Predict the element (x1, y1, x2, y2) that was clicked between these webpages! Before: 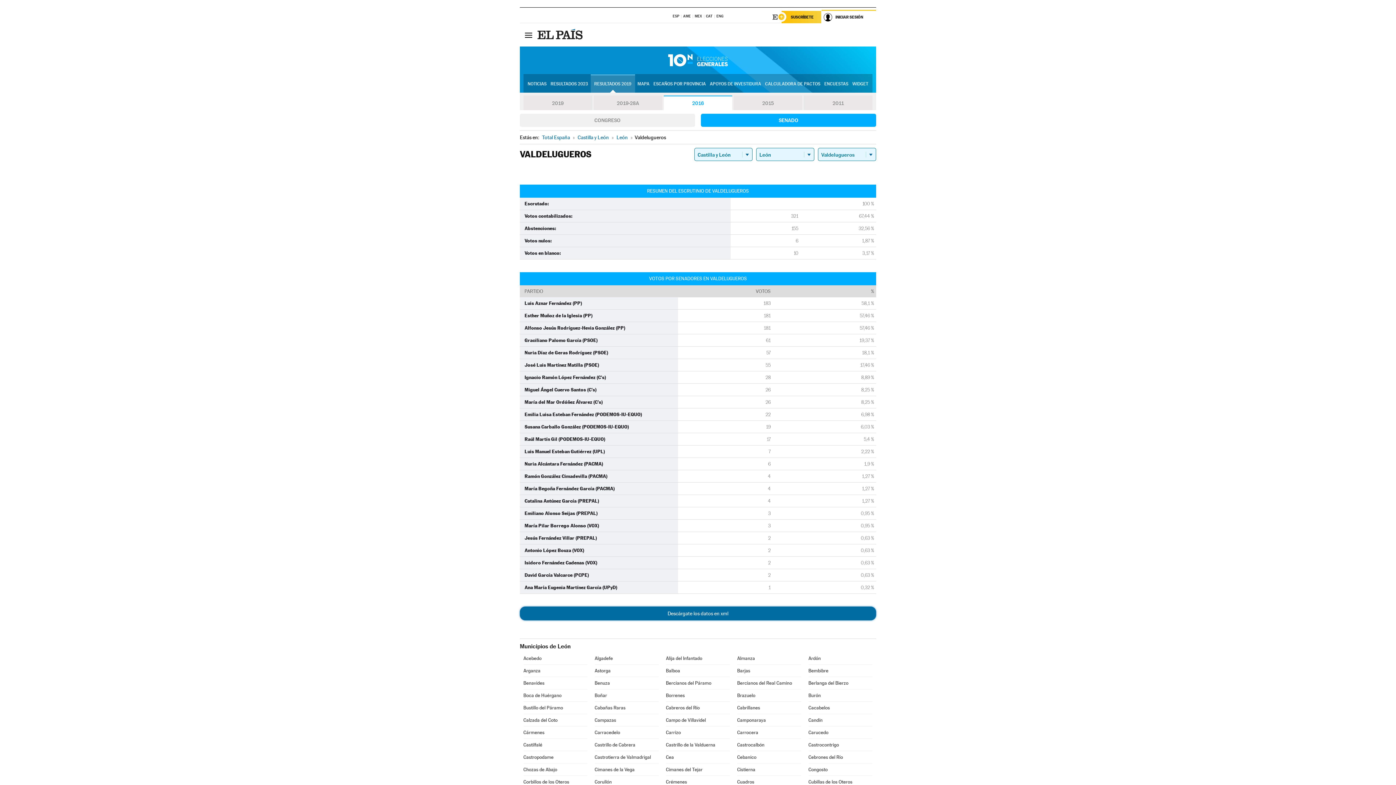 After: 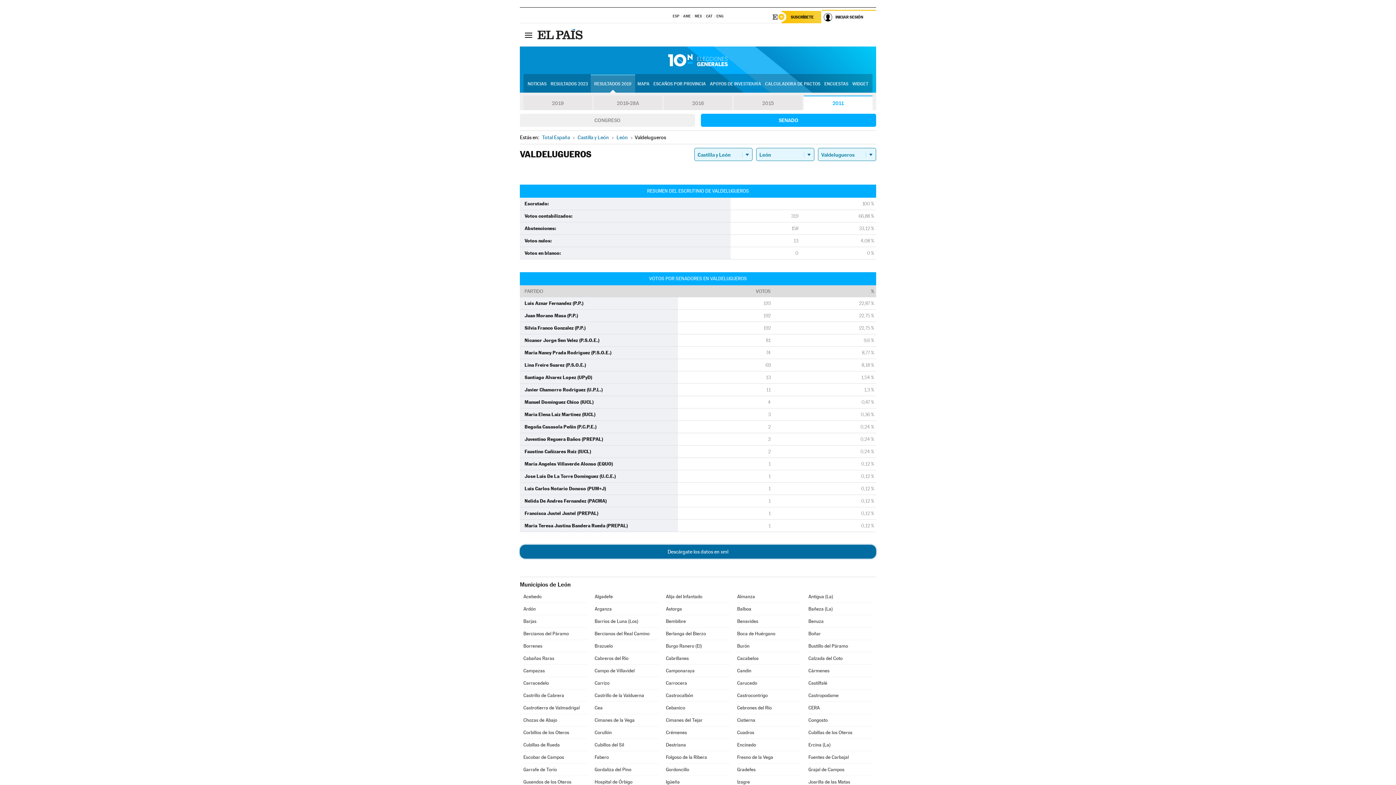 Action: label: 2011 bbox: (804, 95, 872, 110)